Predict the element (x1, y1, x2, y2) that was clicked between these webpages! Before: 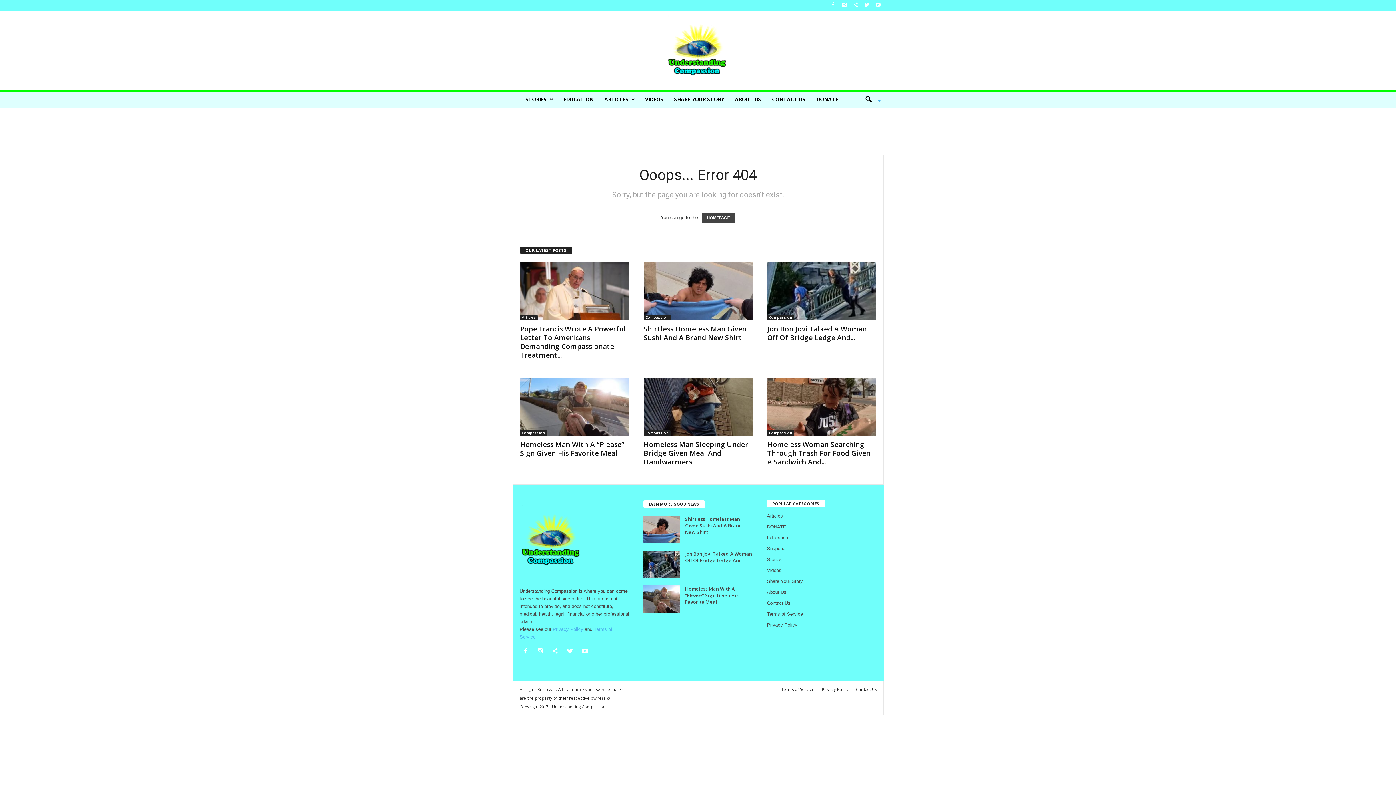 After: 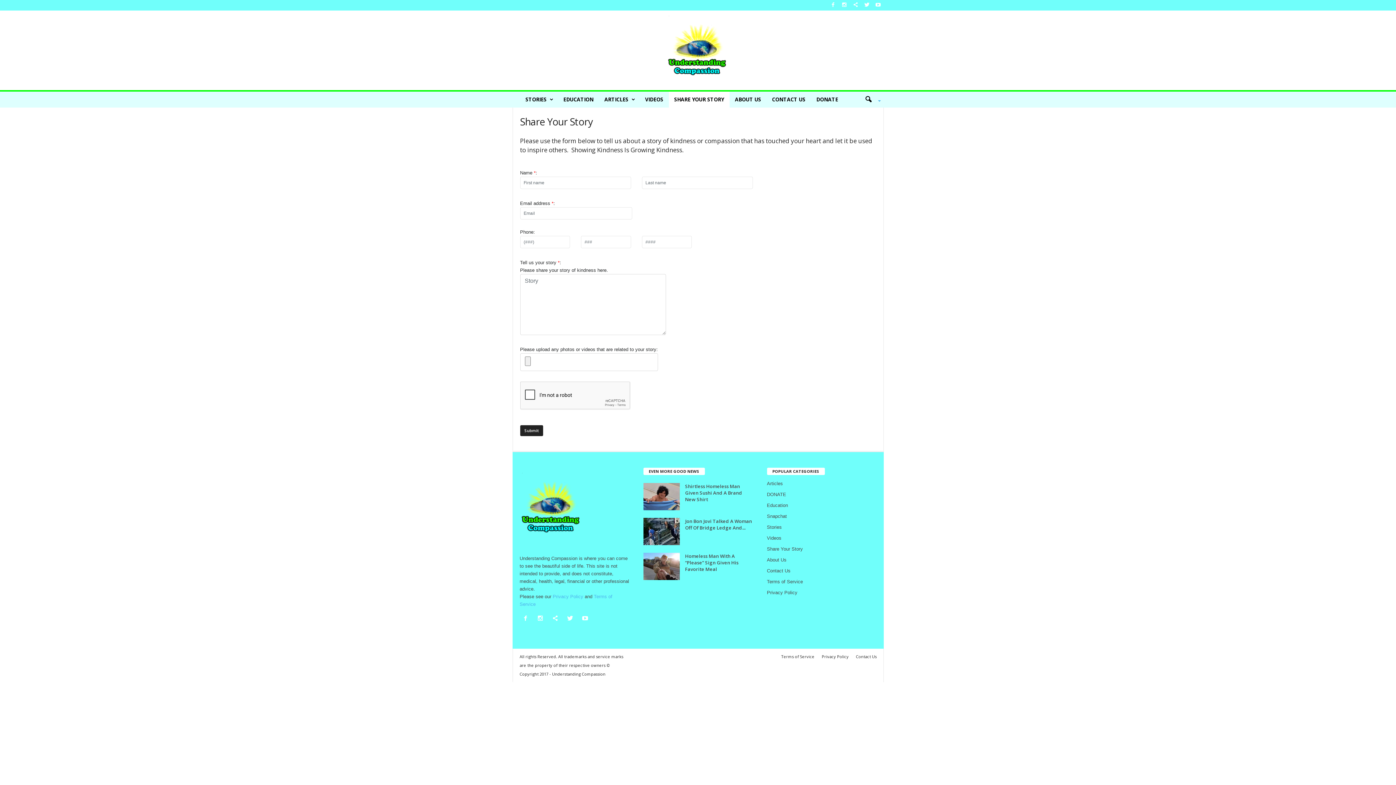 Action: label: SHARE YOUR STORY bbox: (668, 91, 729, 107)